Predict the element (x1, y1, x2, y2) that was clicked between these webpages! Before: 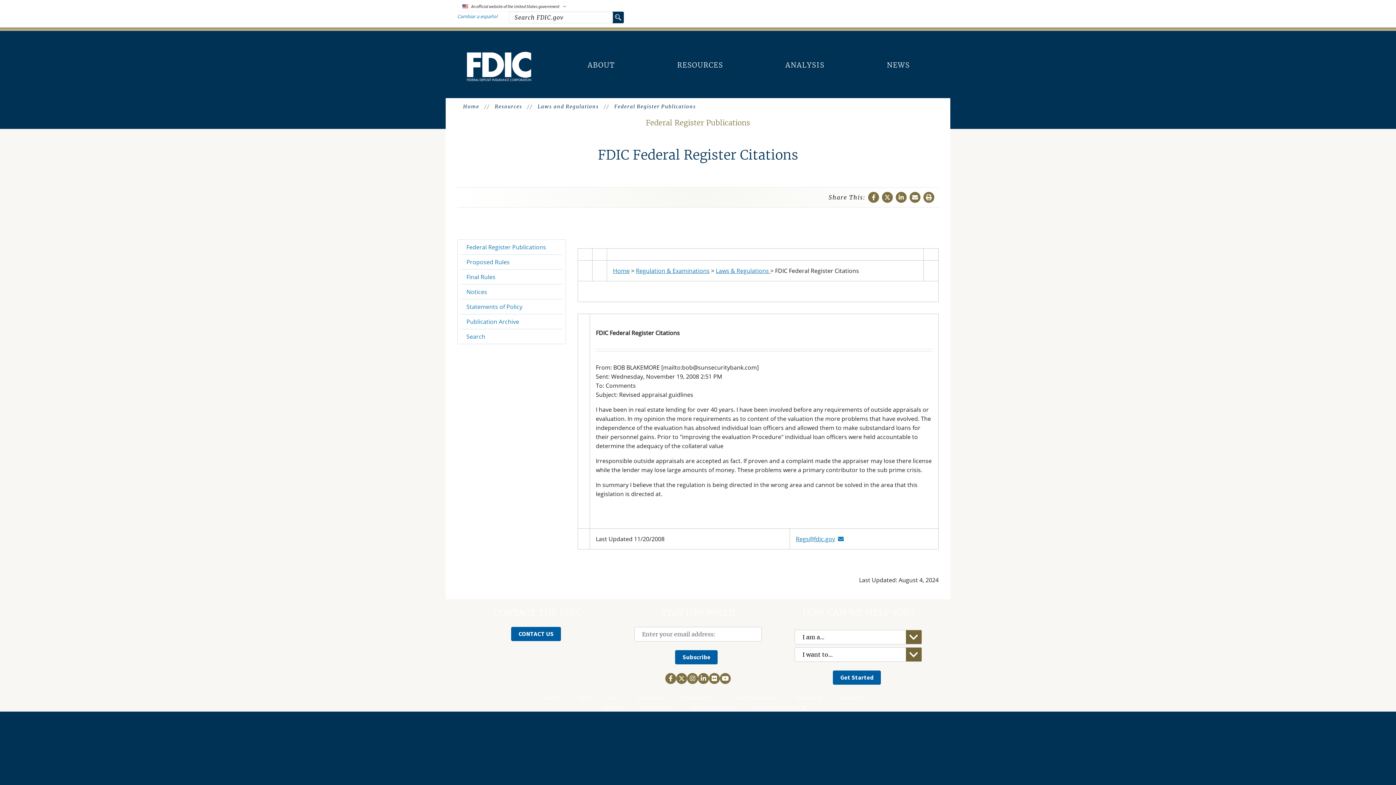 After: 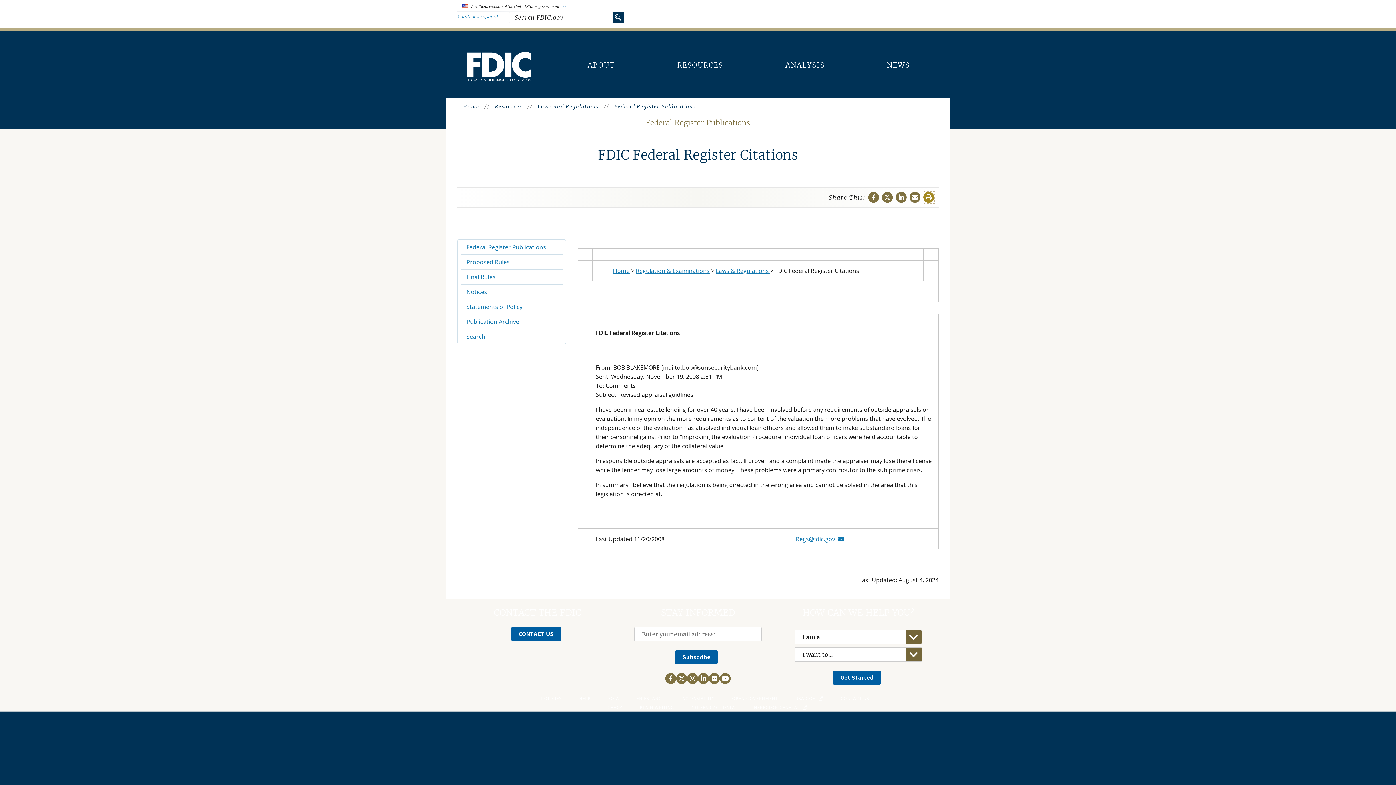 Action: bbox: (923, 192, 934, 202) label: Print